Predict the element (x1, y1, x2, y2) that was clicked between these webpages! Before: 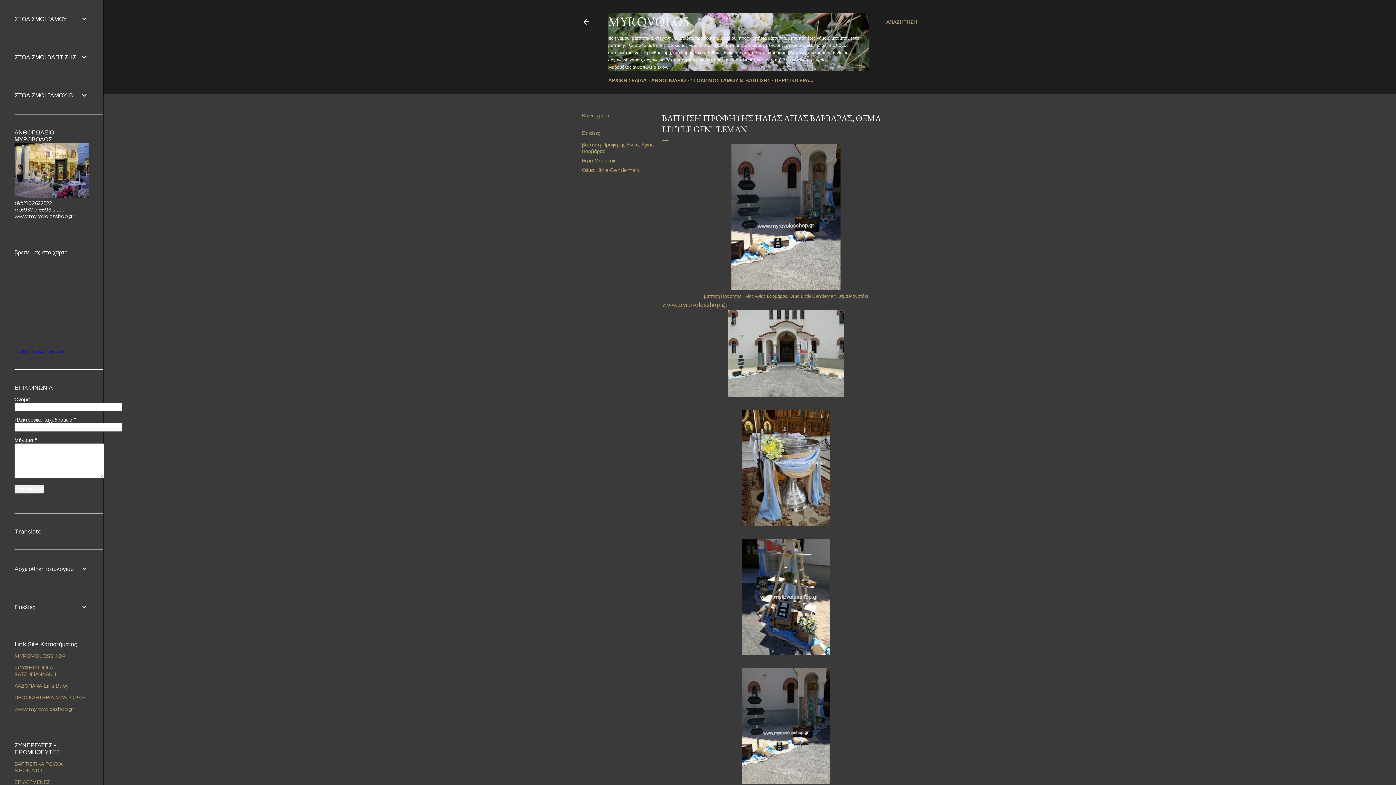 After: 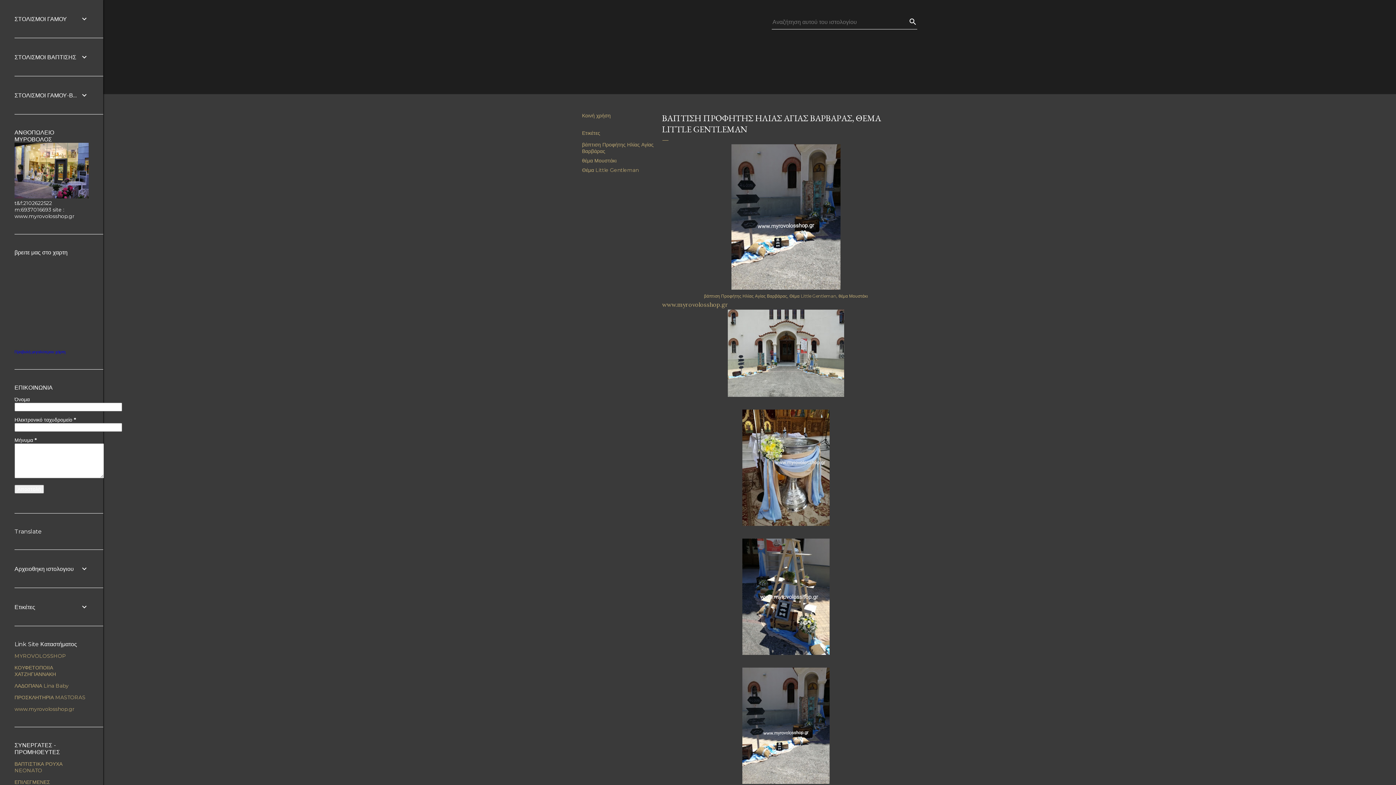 Action: bbox: (886, 13, 917, 30) label: Αναζήτηση